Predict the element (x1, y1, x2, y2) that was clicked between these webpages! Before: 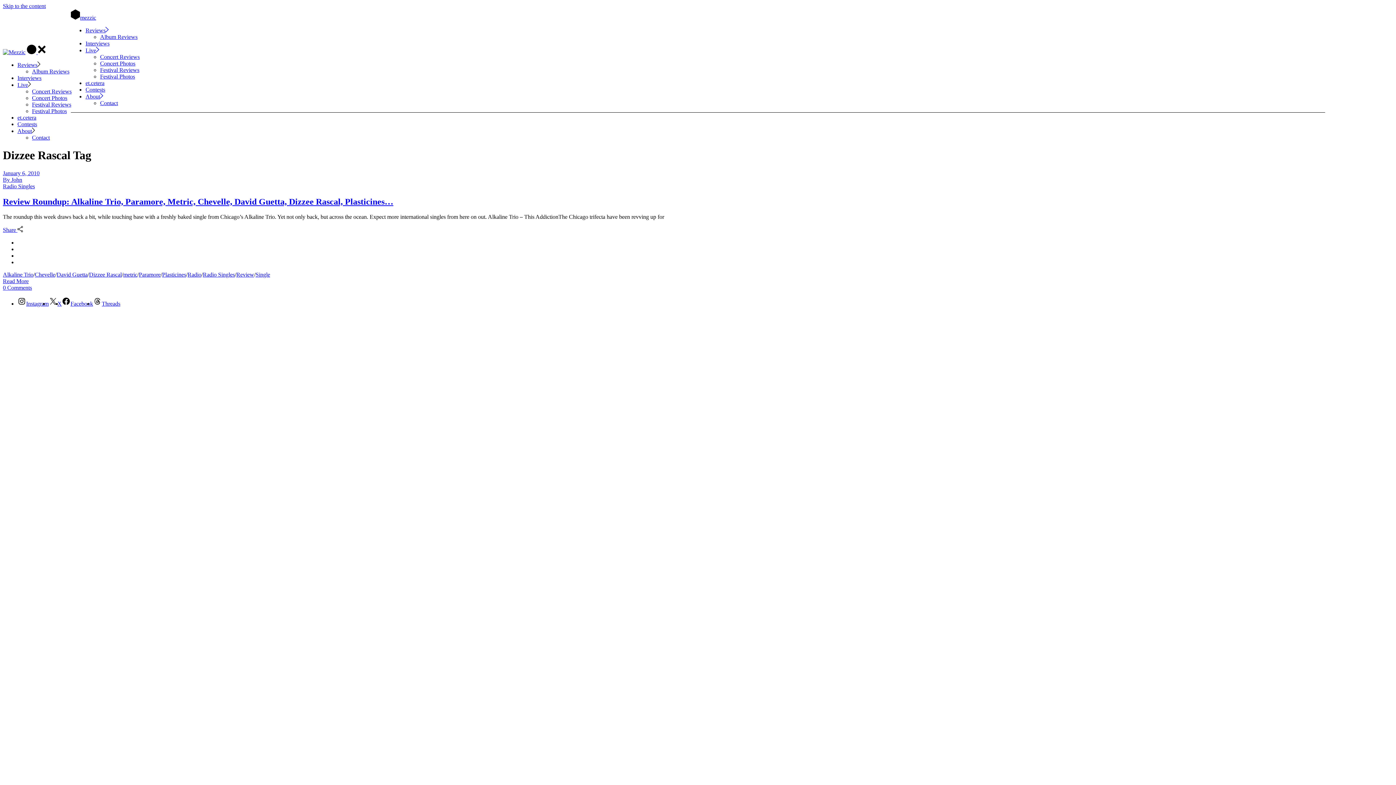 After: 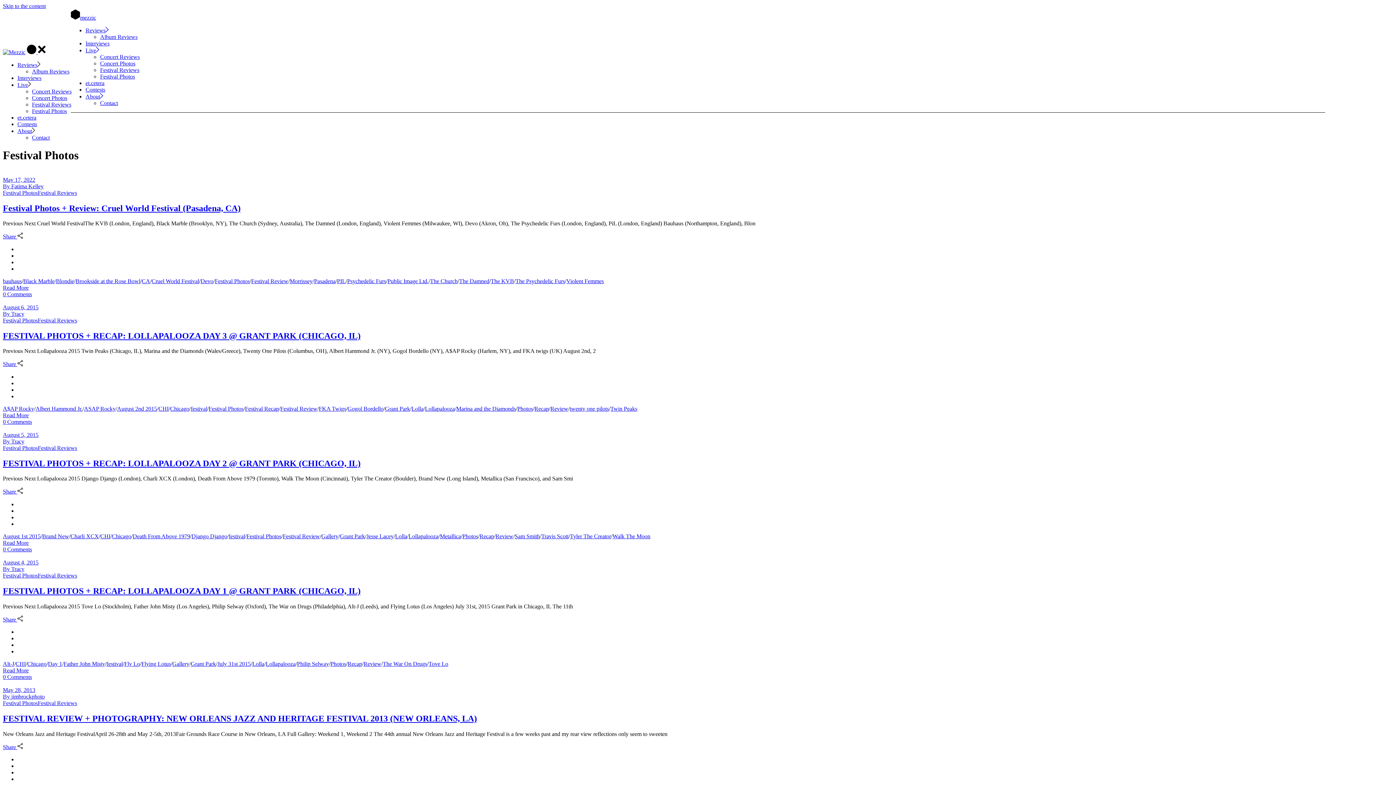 Action: label: Festival Photos bbox: (100, 73, 135, 79)